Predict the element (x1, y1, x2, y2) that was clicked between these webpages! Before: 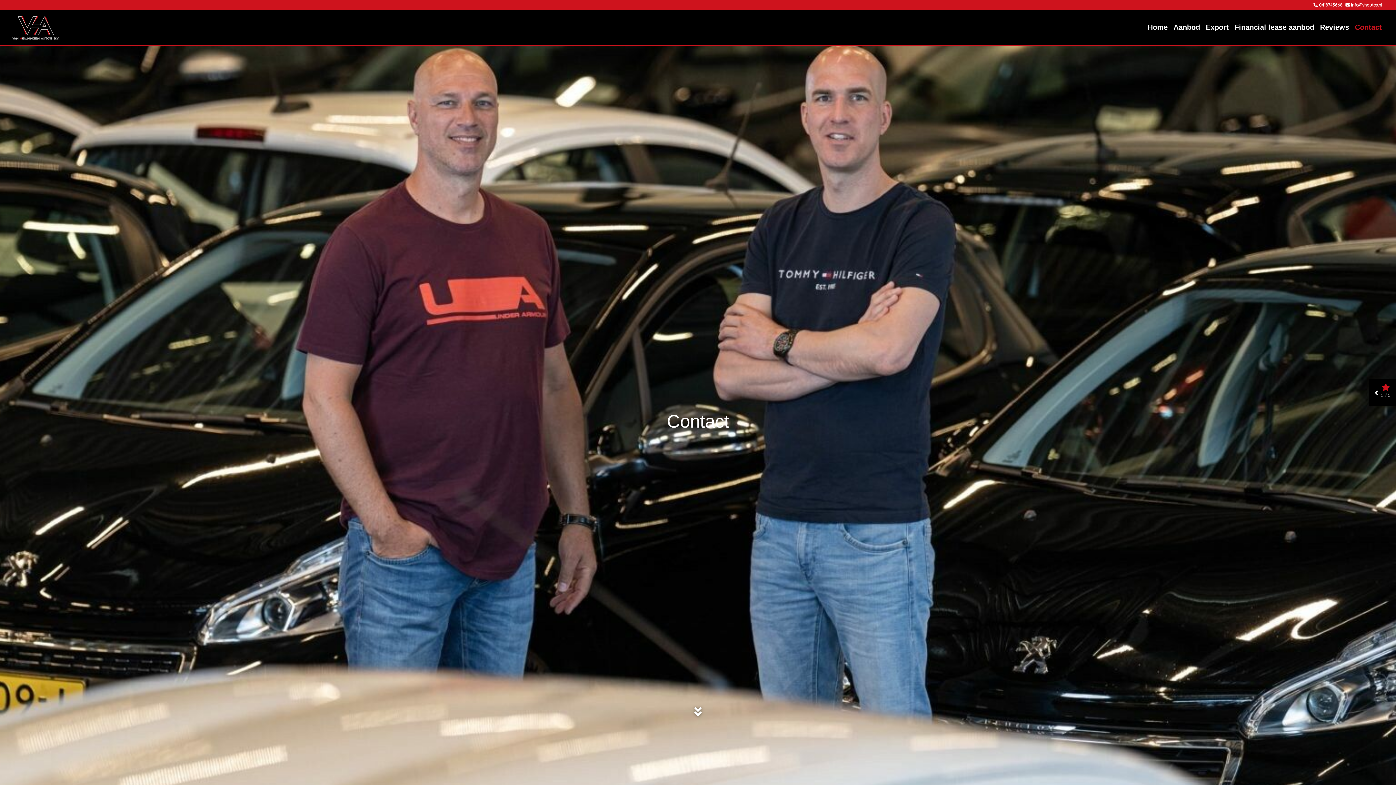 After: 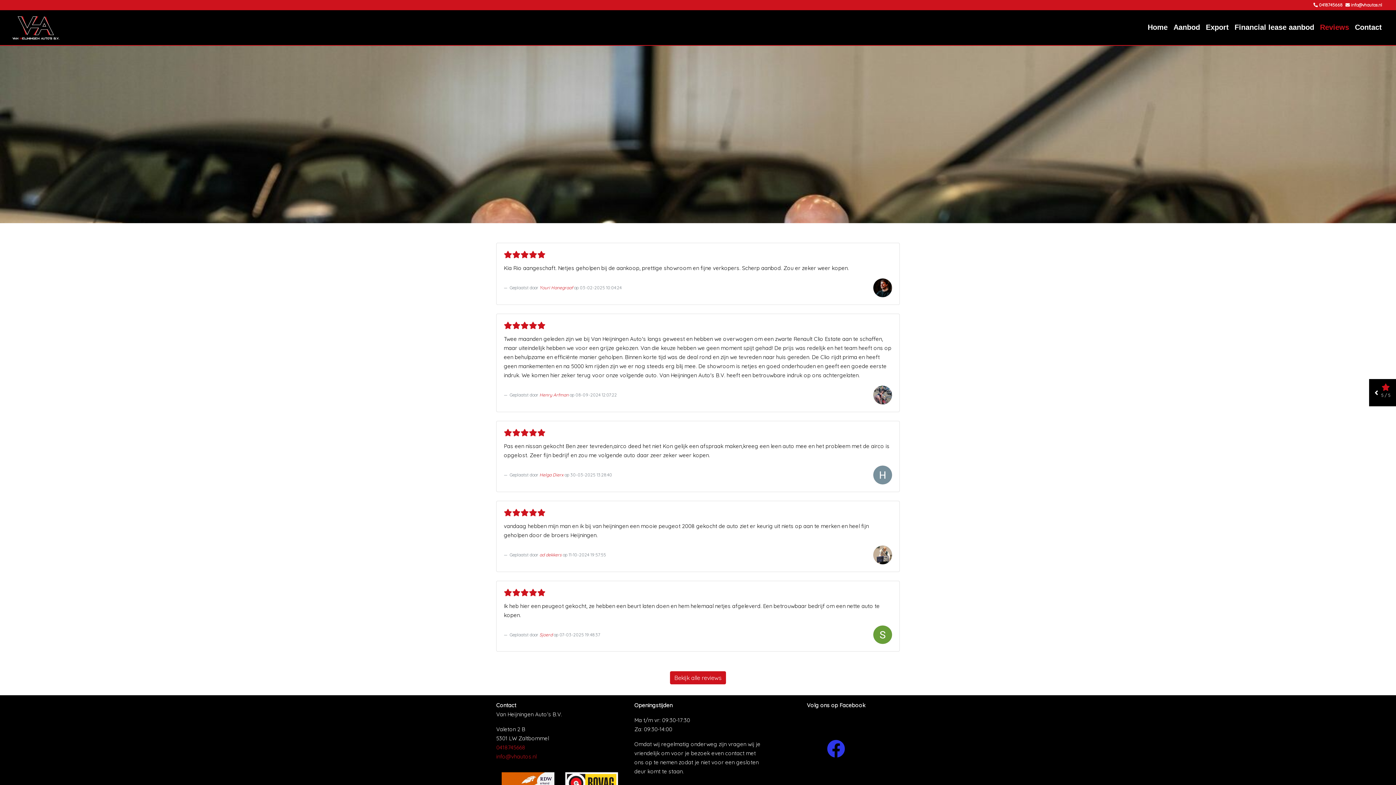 Action: label: Reviews bbox: (1317, 20, 1352, 35)